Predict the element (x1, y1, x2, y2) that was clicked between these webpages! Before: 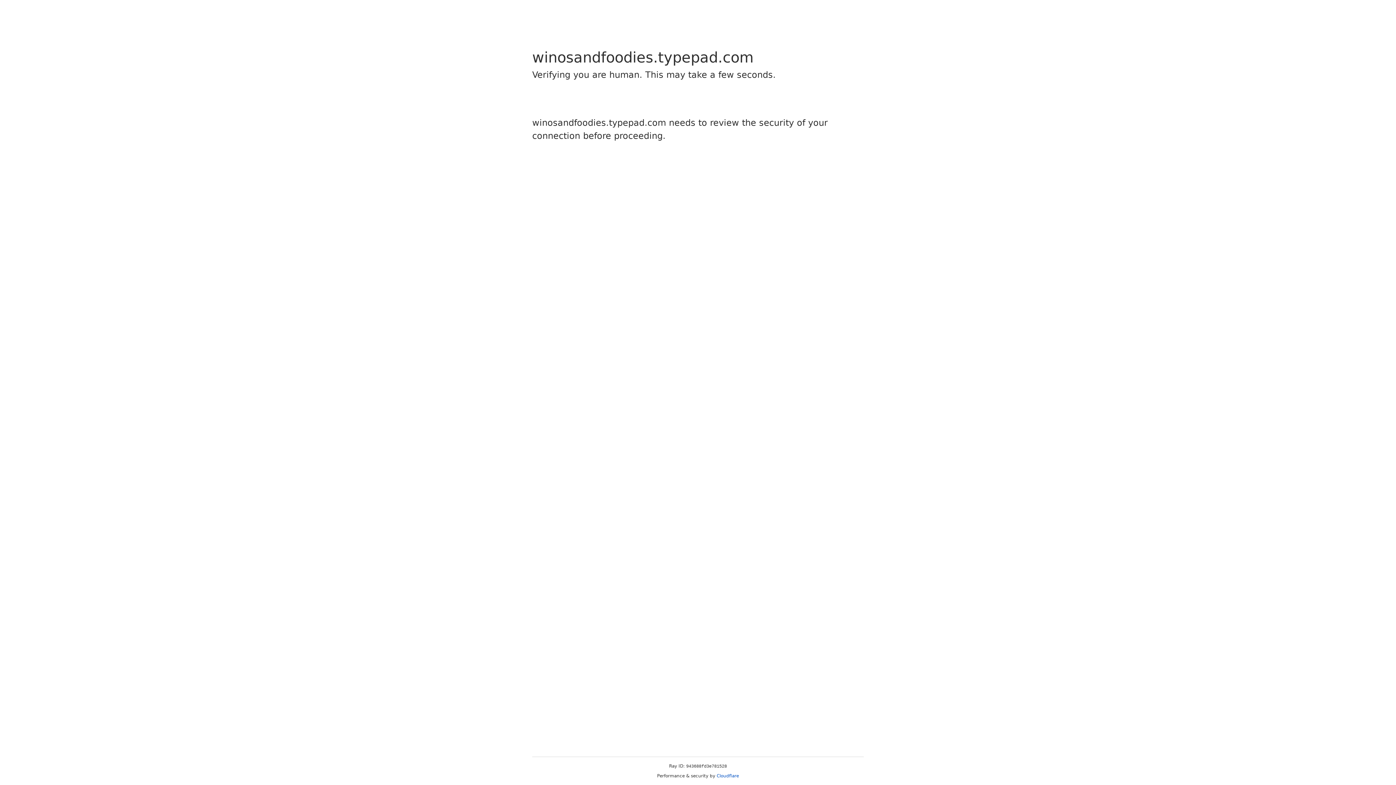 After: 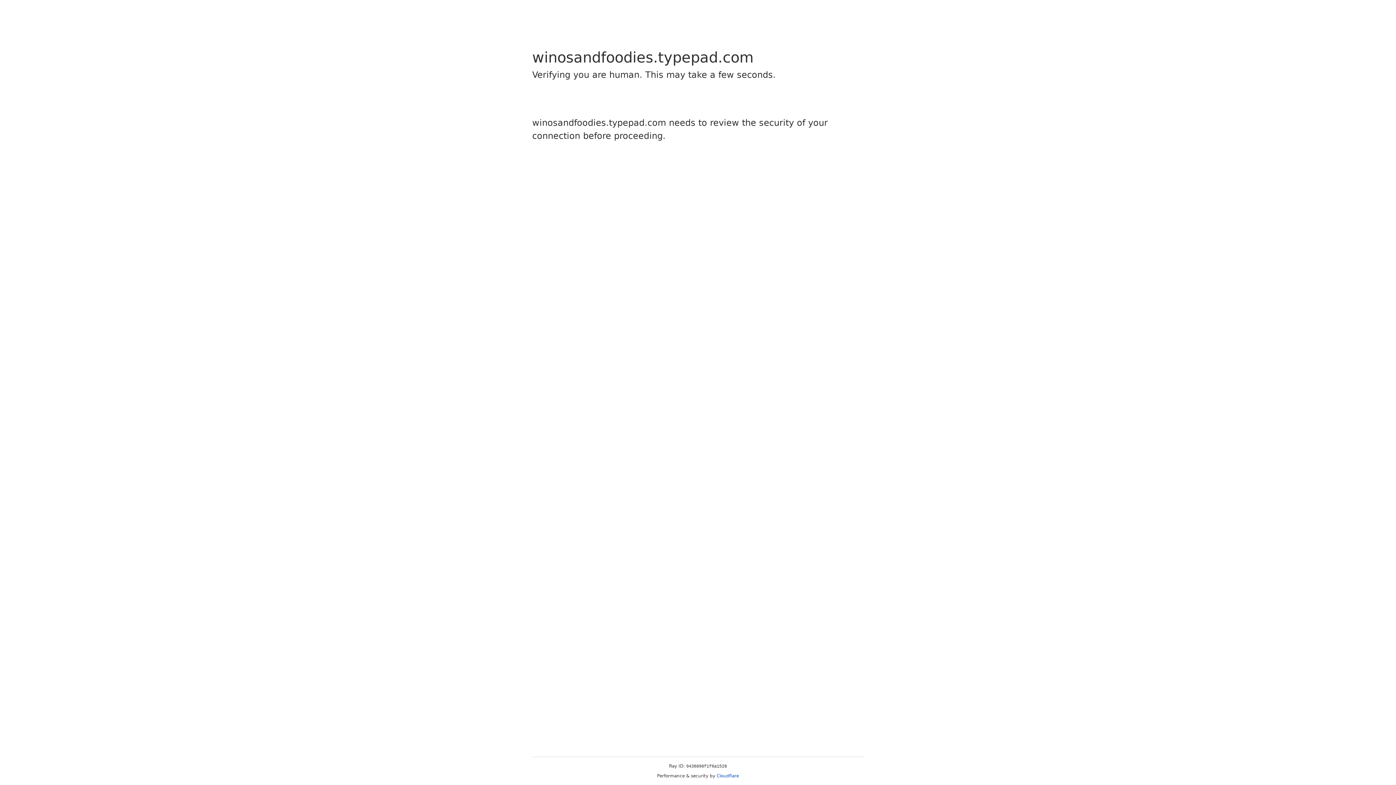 Action: label: Cloudflare bbox: (716, 773, 739, 778)